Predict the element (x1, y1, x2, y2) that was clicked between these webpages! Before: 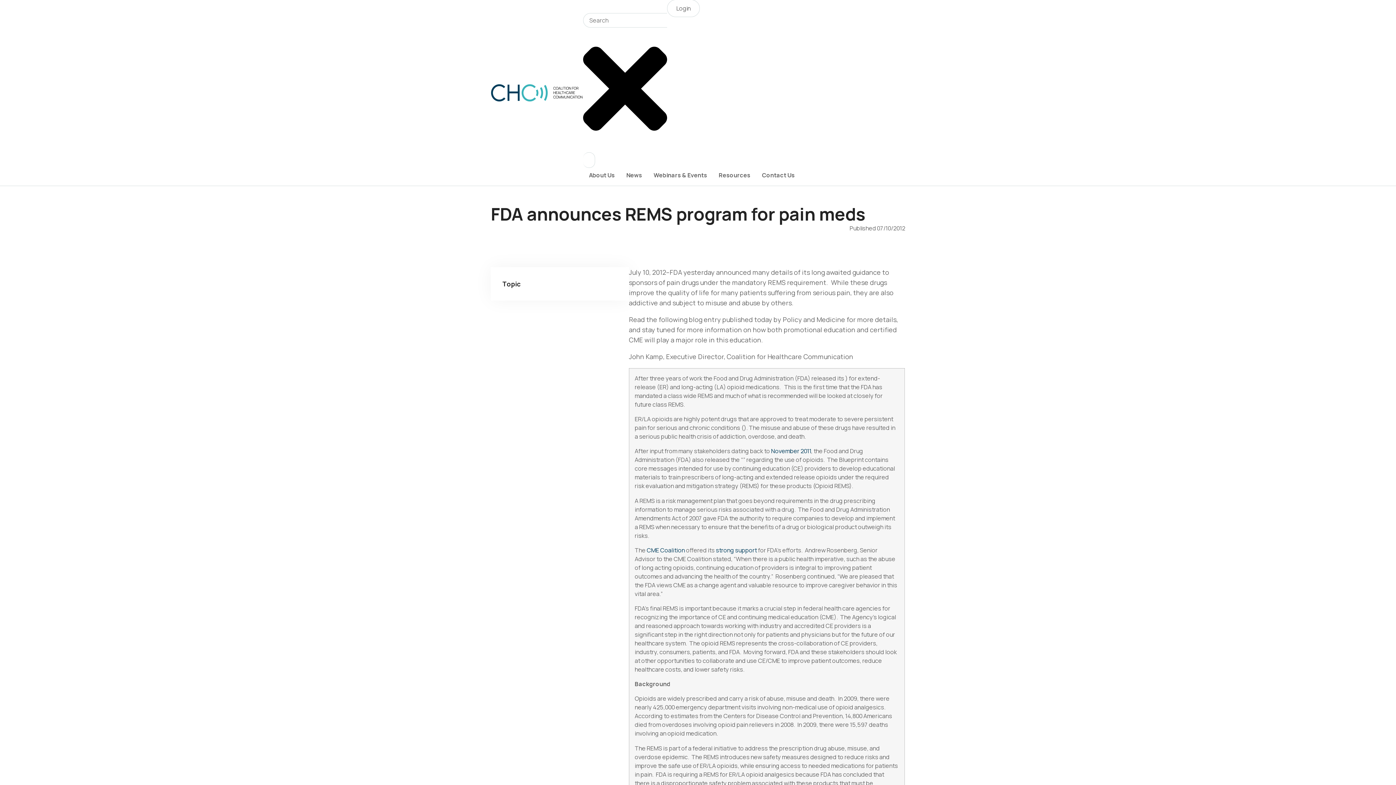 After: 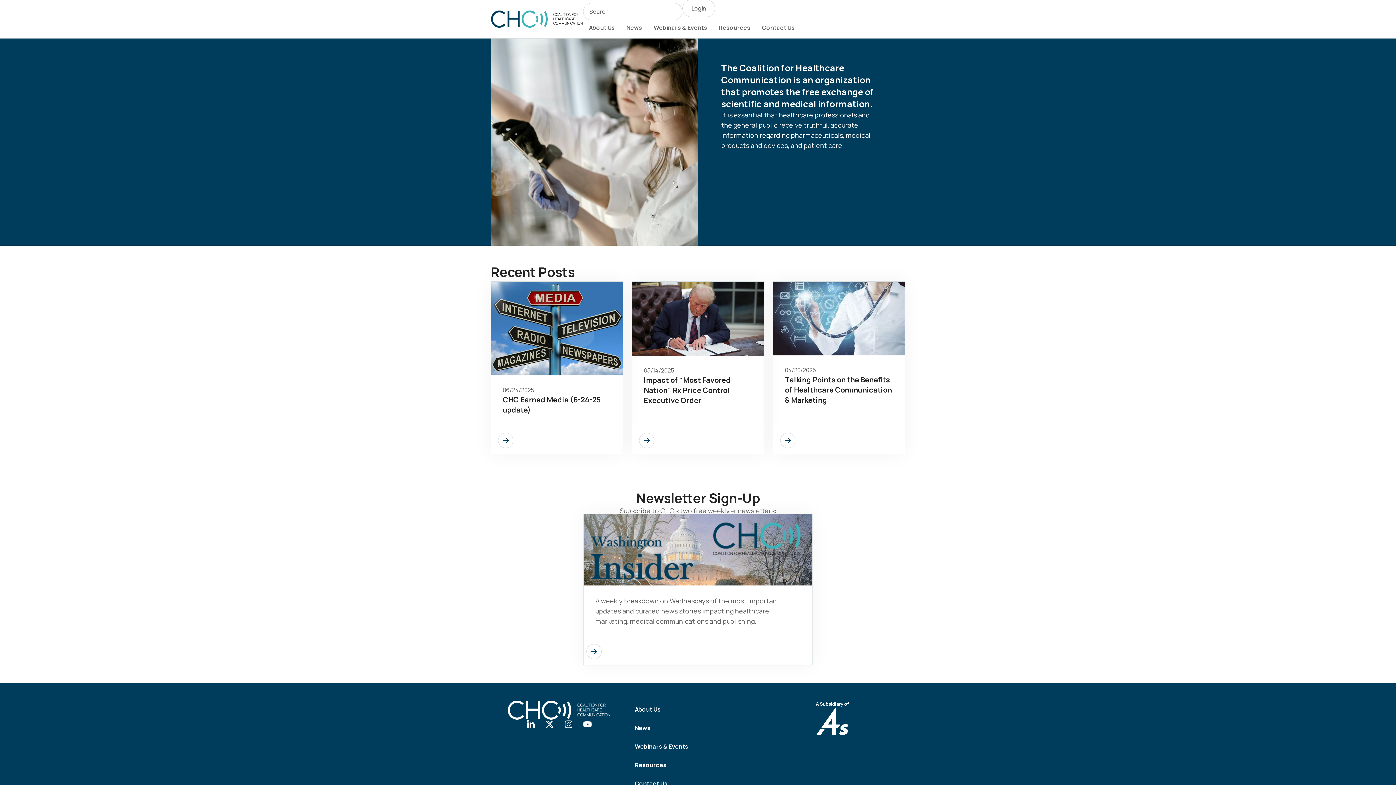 Action: bbox: (490, 84, 583, 101)